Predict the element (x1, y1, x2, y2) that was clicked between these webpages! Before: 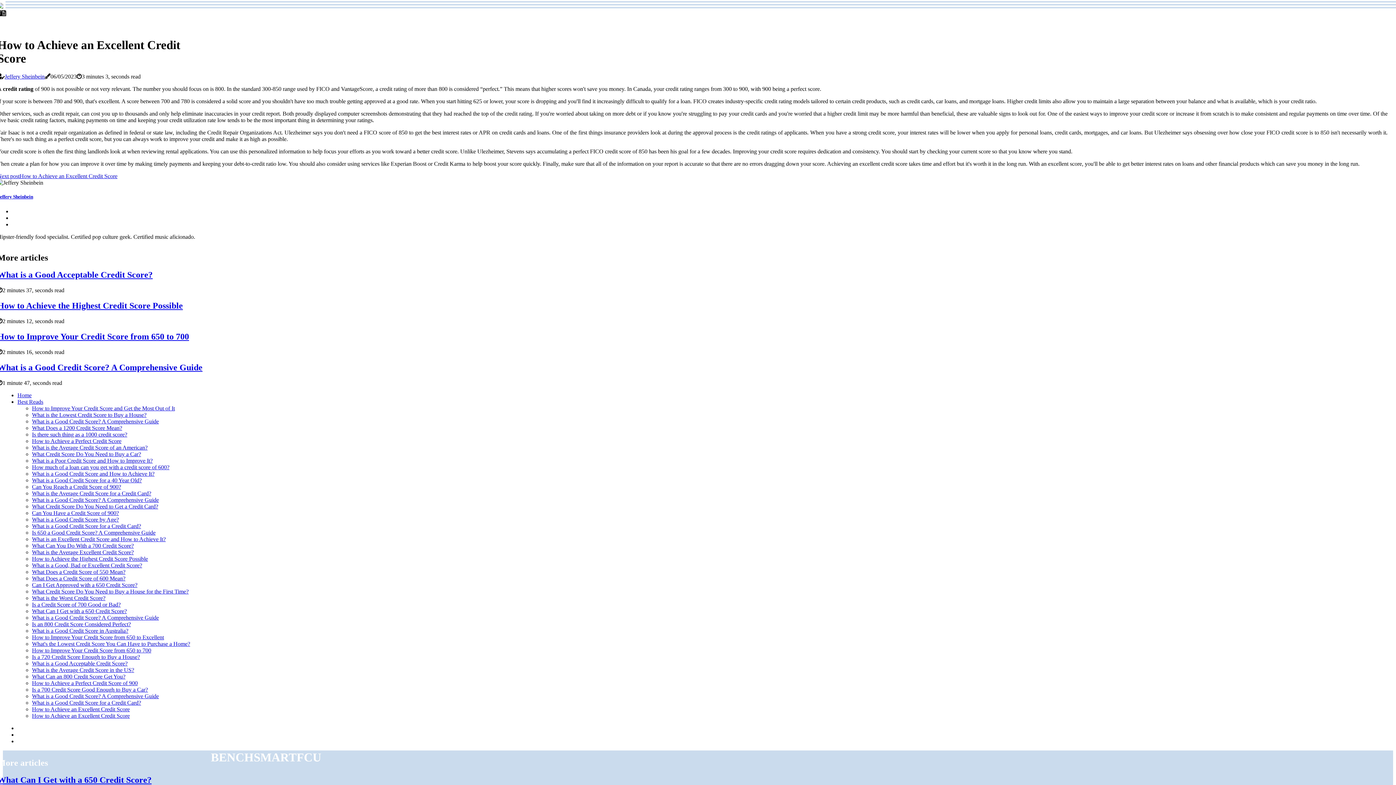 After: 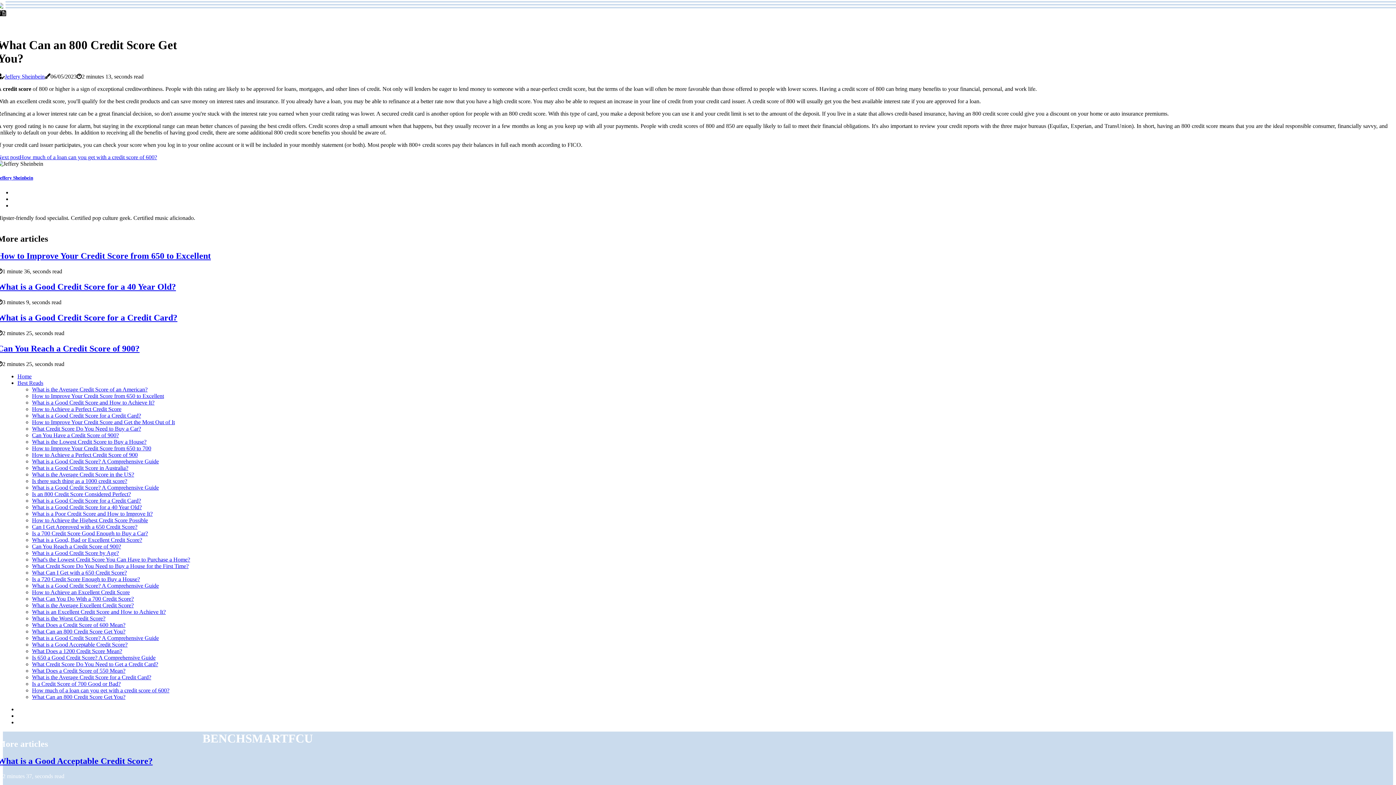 Action: label: What Can an 800 Credit Score Get You? bbox: (32, 673, 125, 679)